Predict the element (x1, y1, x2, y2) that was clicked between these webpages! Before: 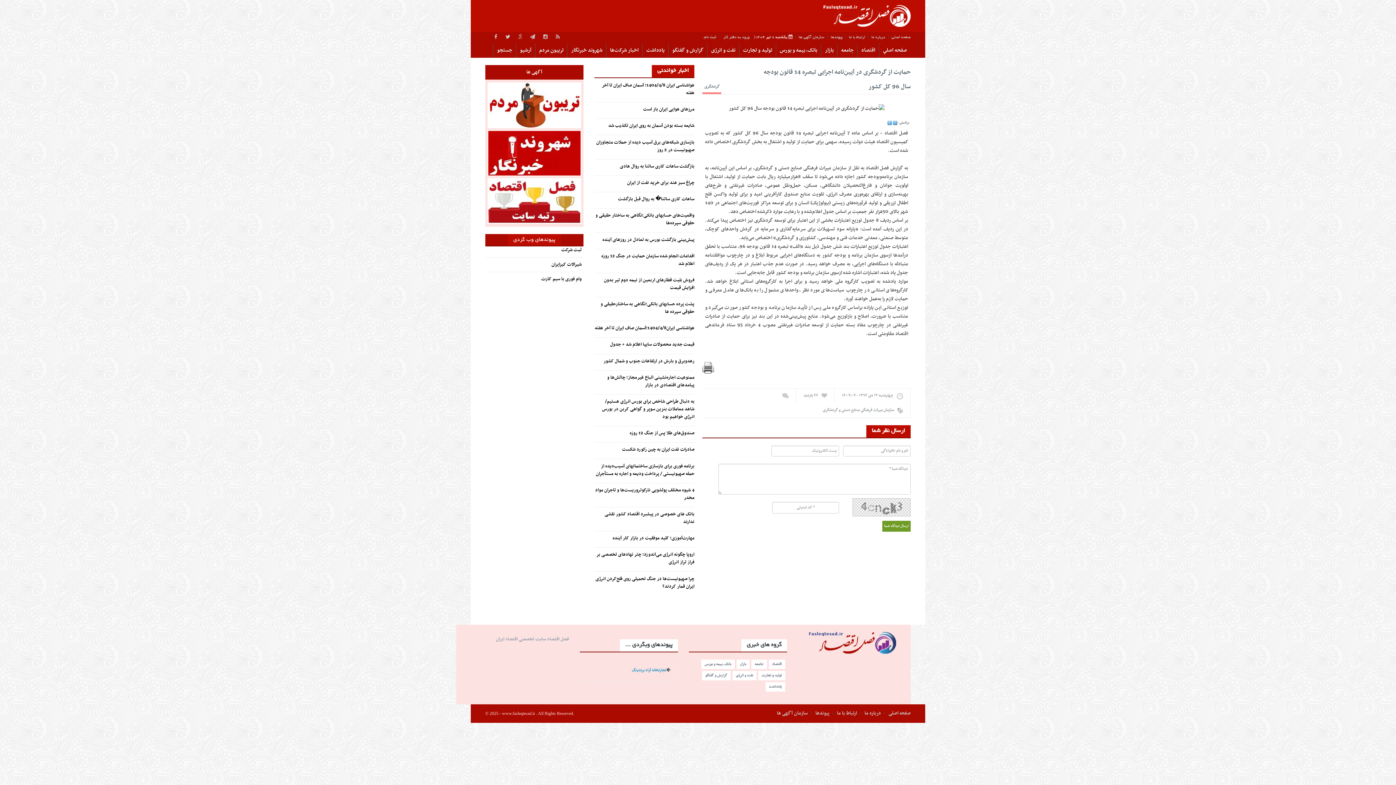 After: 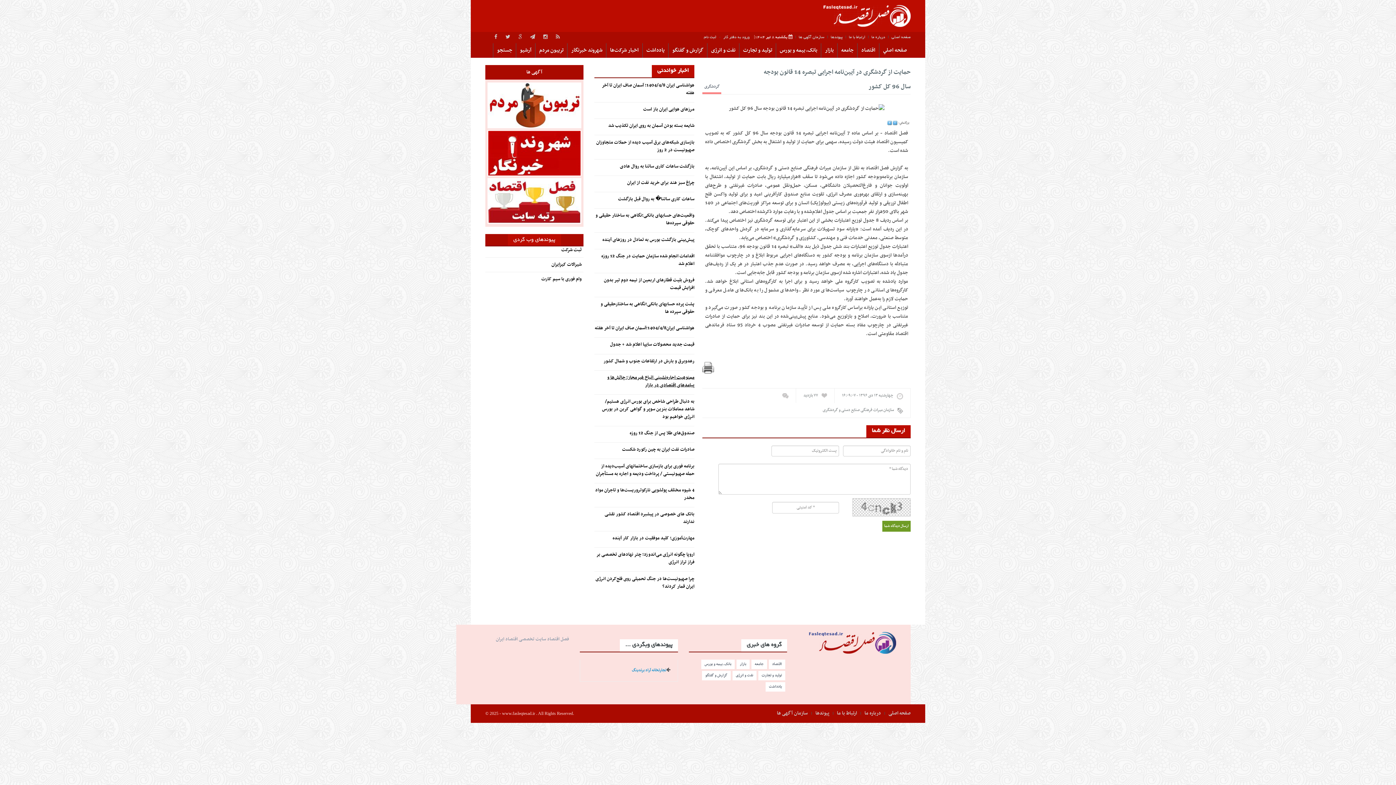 Action: label: ممنوعیت اجاره‌نشینی اتباع غیرمجاز؛ چالش‌ها و پیامدهای اقتصادی در بازار bbox: (594, 374, 694, 389)